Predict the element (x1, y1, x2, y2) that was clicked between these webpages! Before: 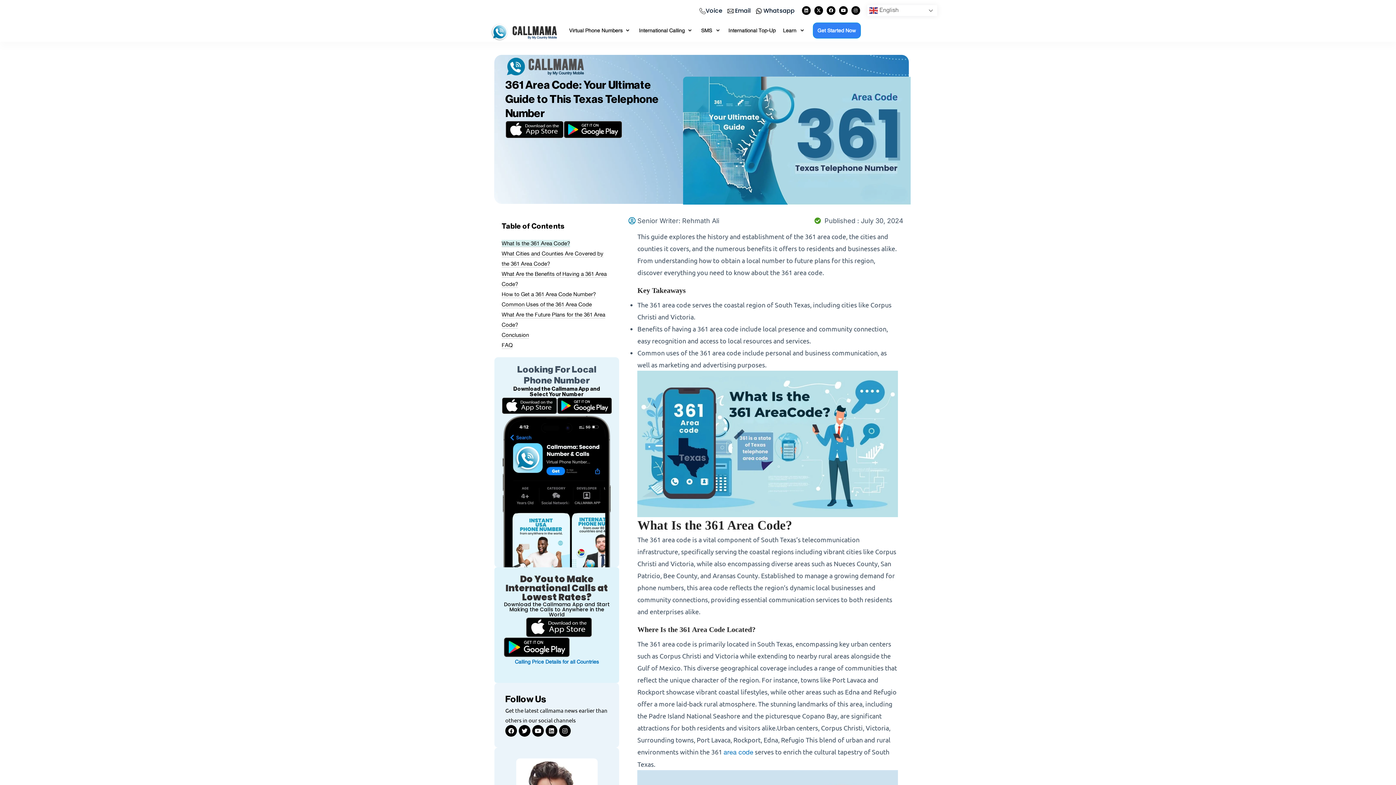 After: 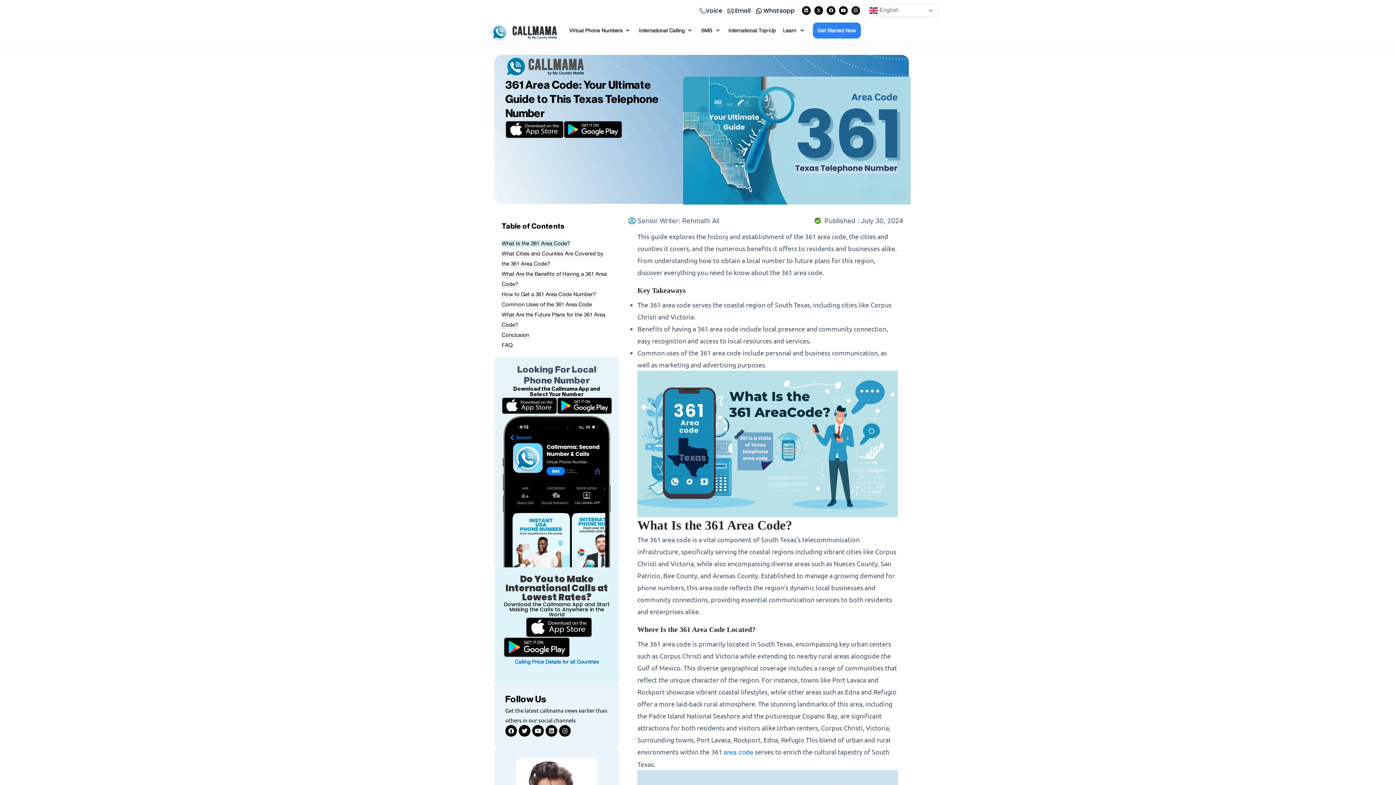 Action: label: Instagram bbox: (851, 6, 860, 14)